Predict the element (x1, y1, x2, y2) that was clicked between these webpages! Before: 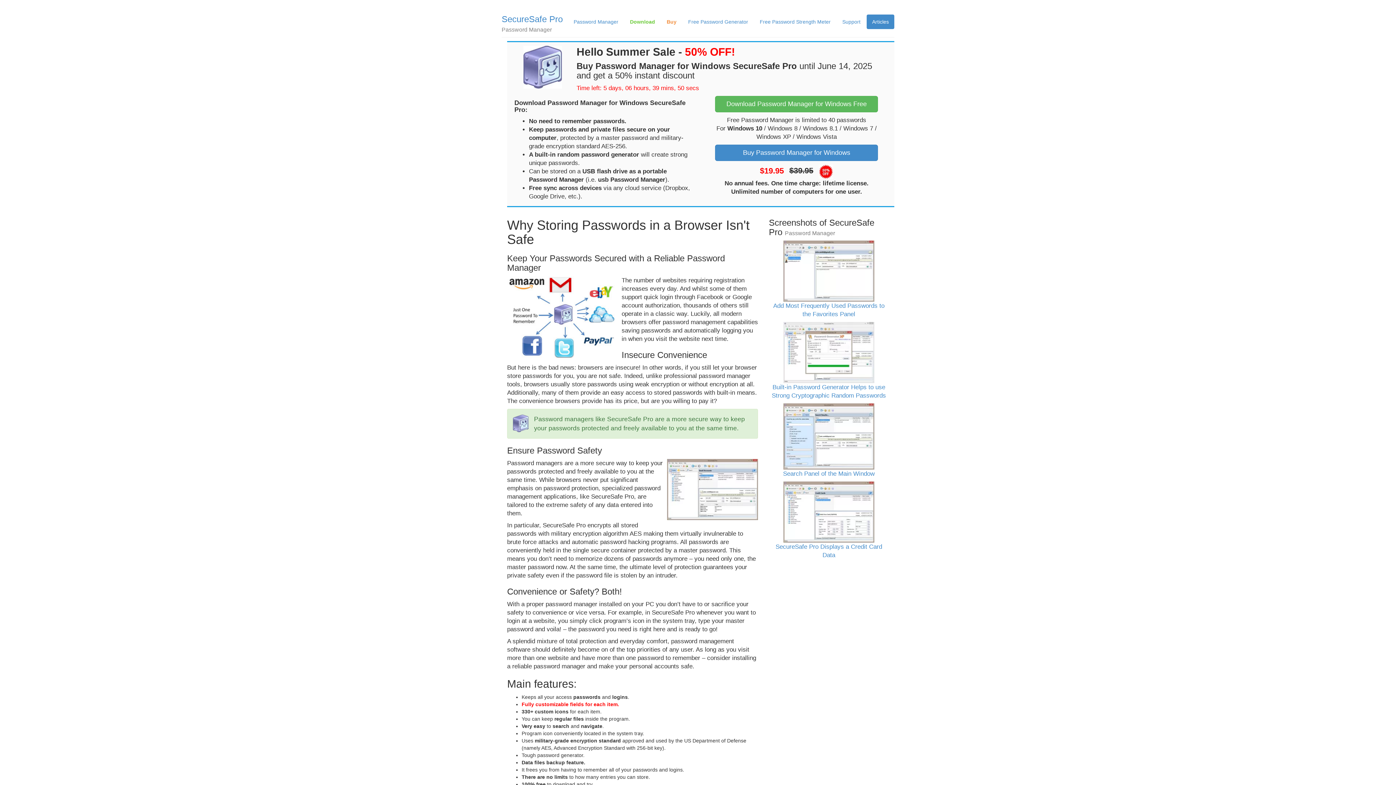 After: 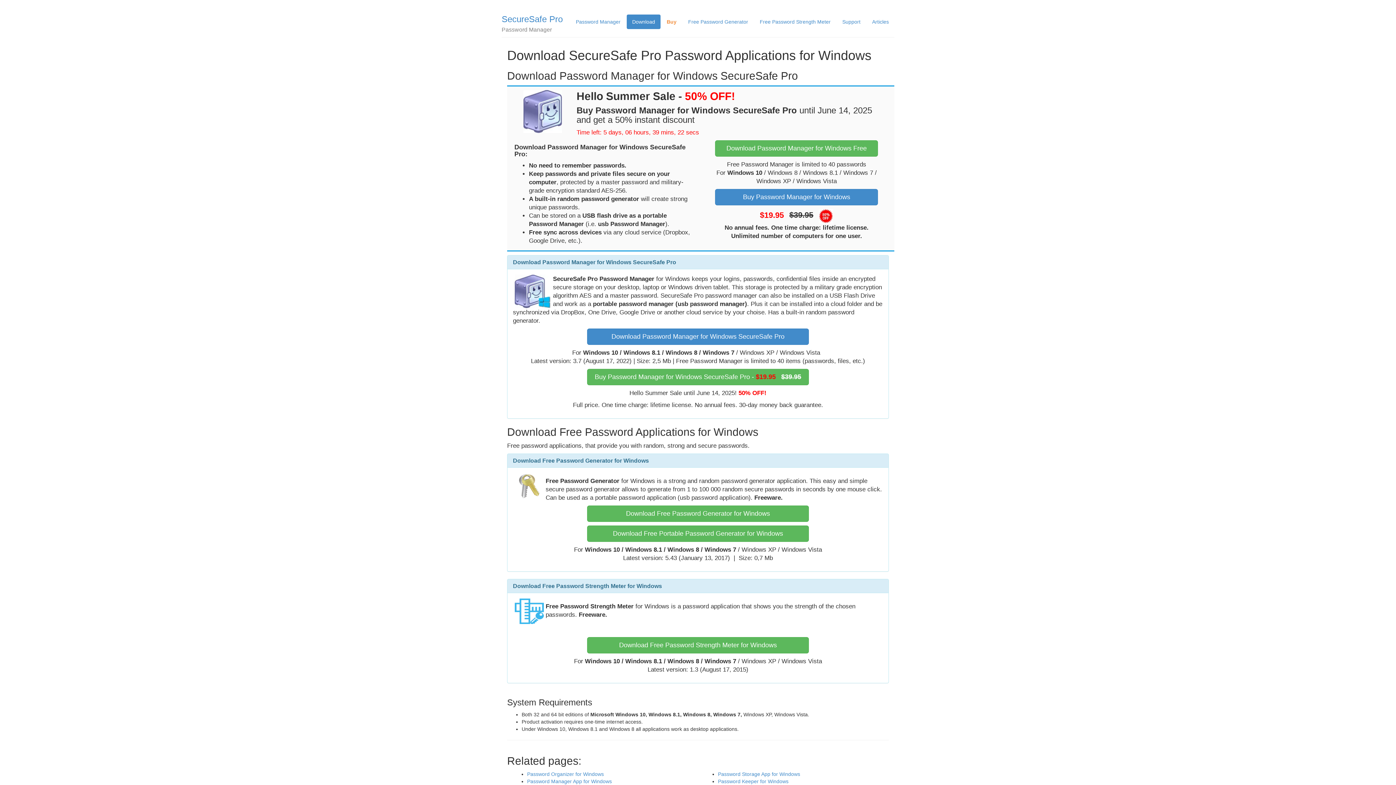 Action: bbox: (624, 14, 660, 29) label: Download